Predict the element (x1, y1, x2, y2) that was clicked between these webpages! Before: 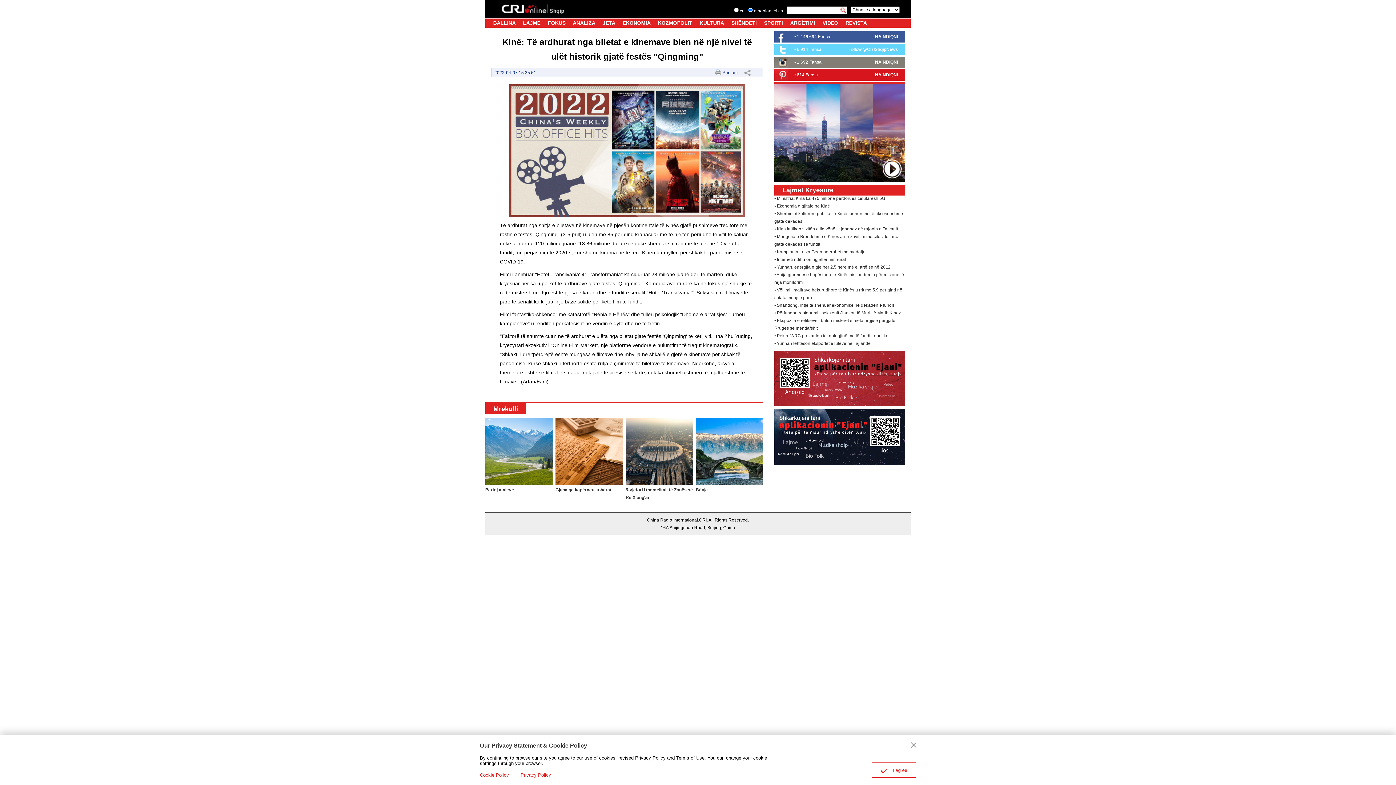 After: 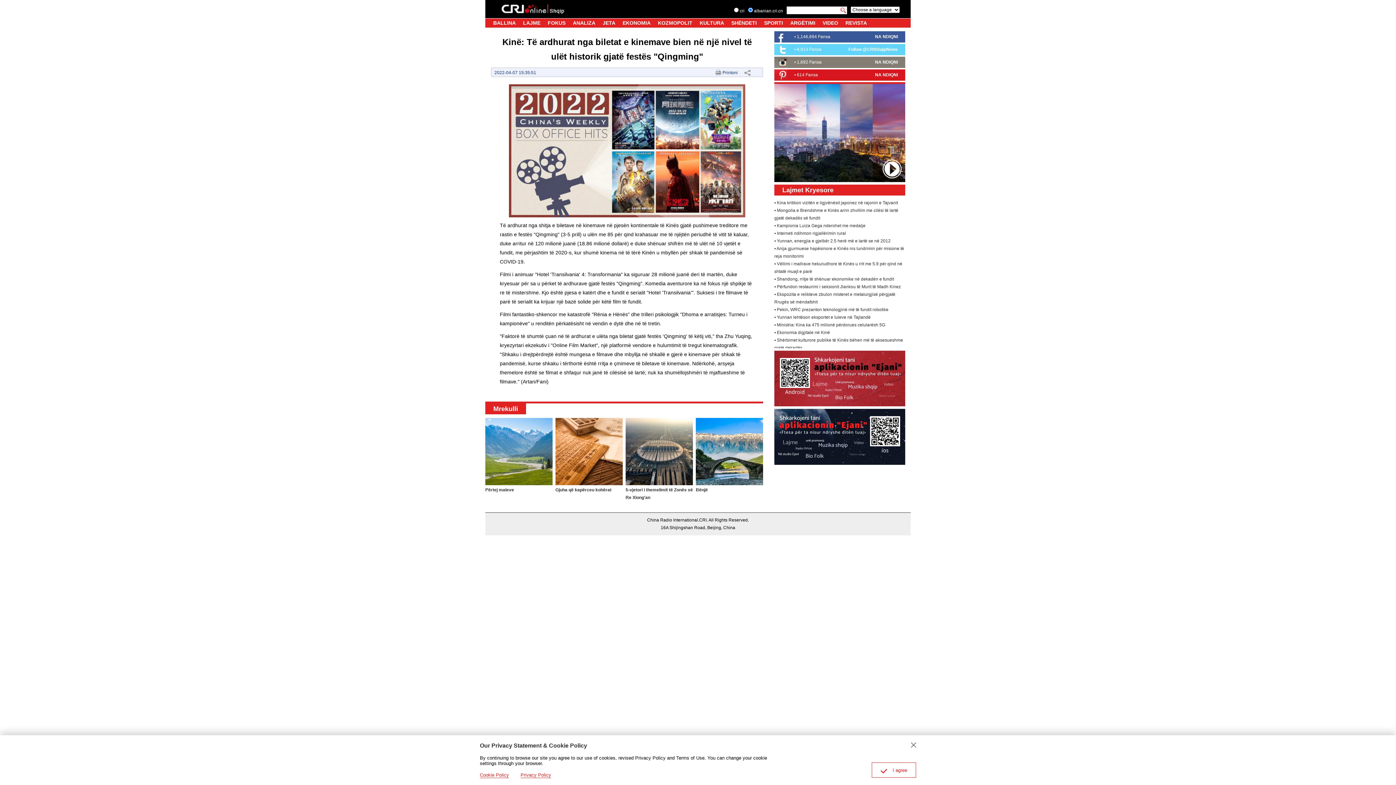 Action: bbox: (485, 481, 552, 486)